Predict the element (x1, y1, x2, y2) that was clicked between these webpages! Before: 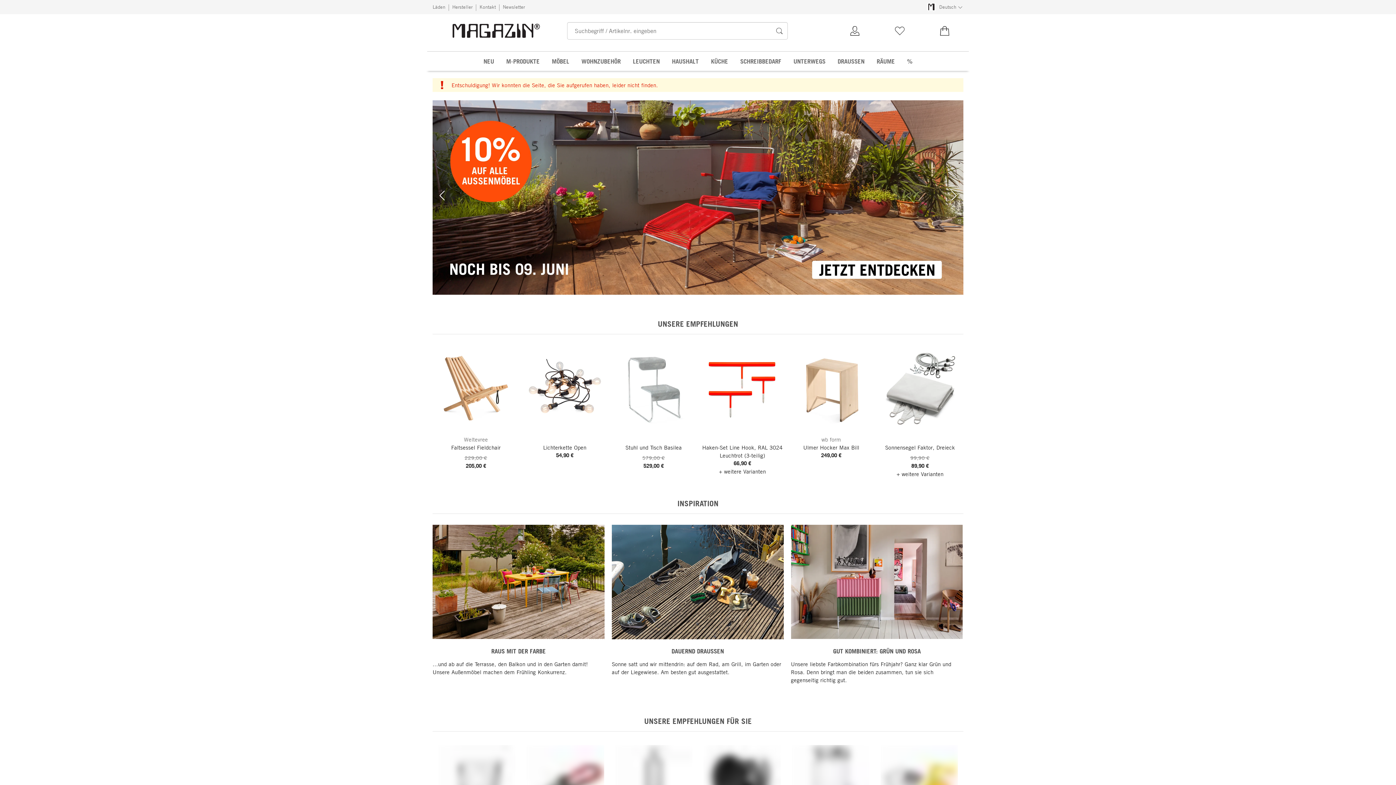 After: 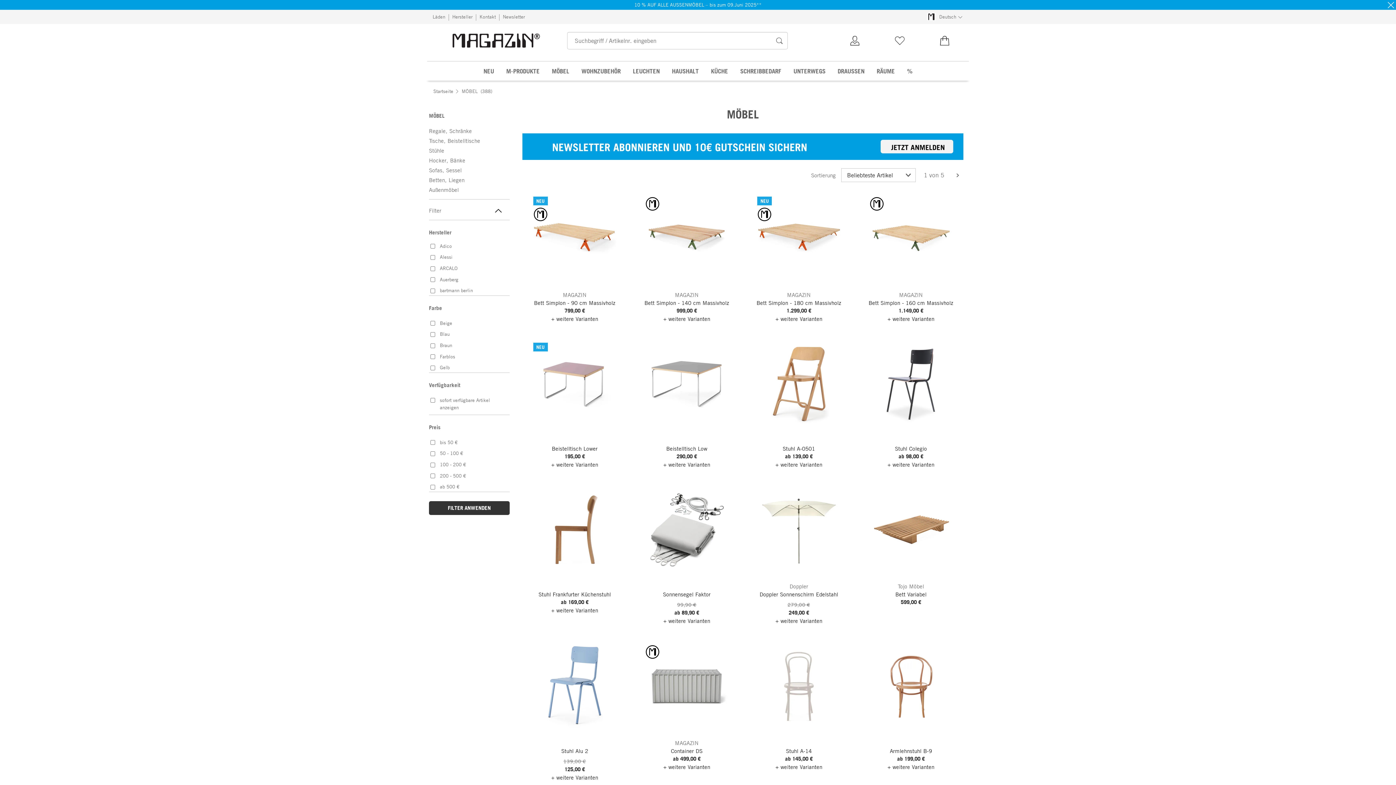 Action: label: MÖBEL bbox: (546, 51, 574, 70)